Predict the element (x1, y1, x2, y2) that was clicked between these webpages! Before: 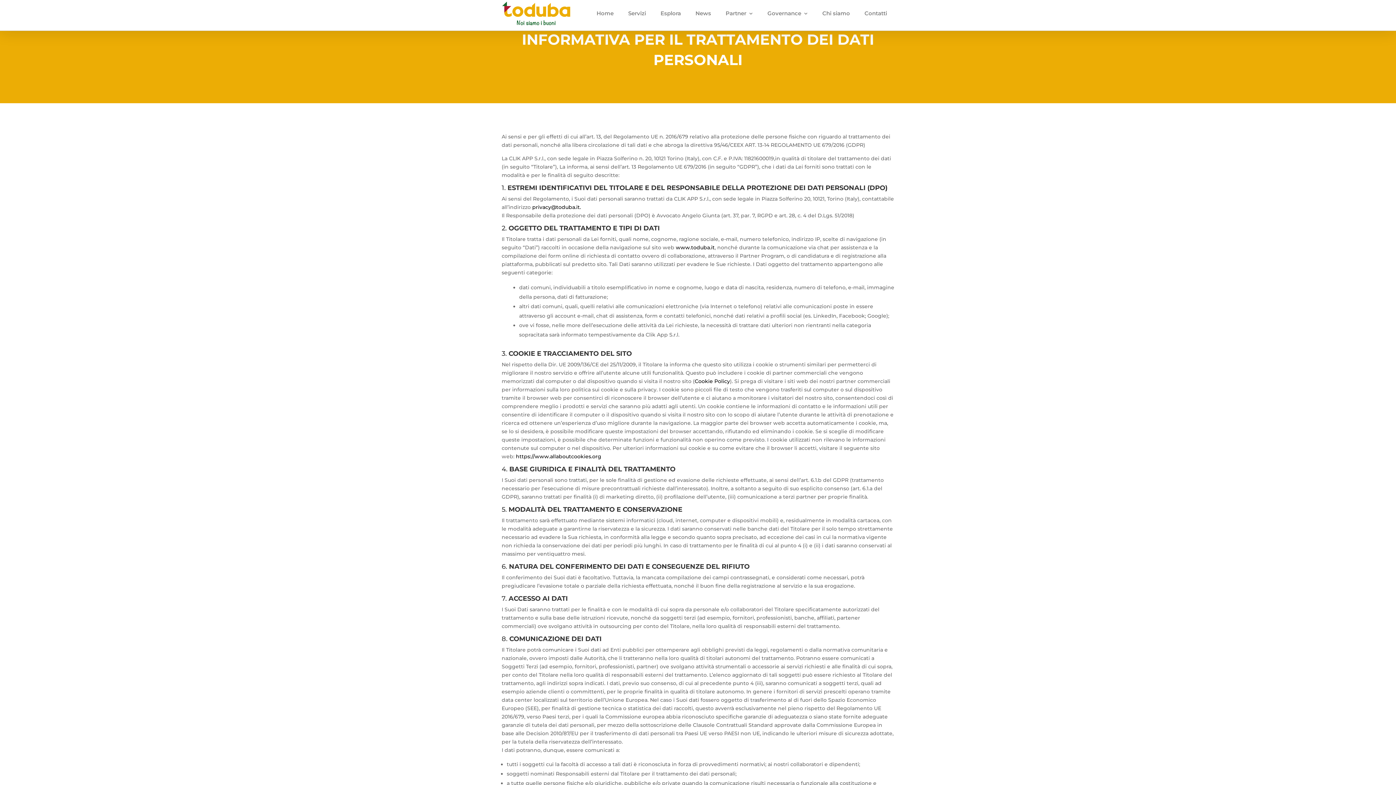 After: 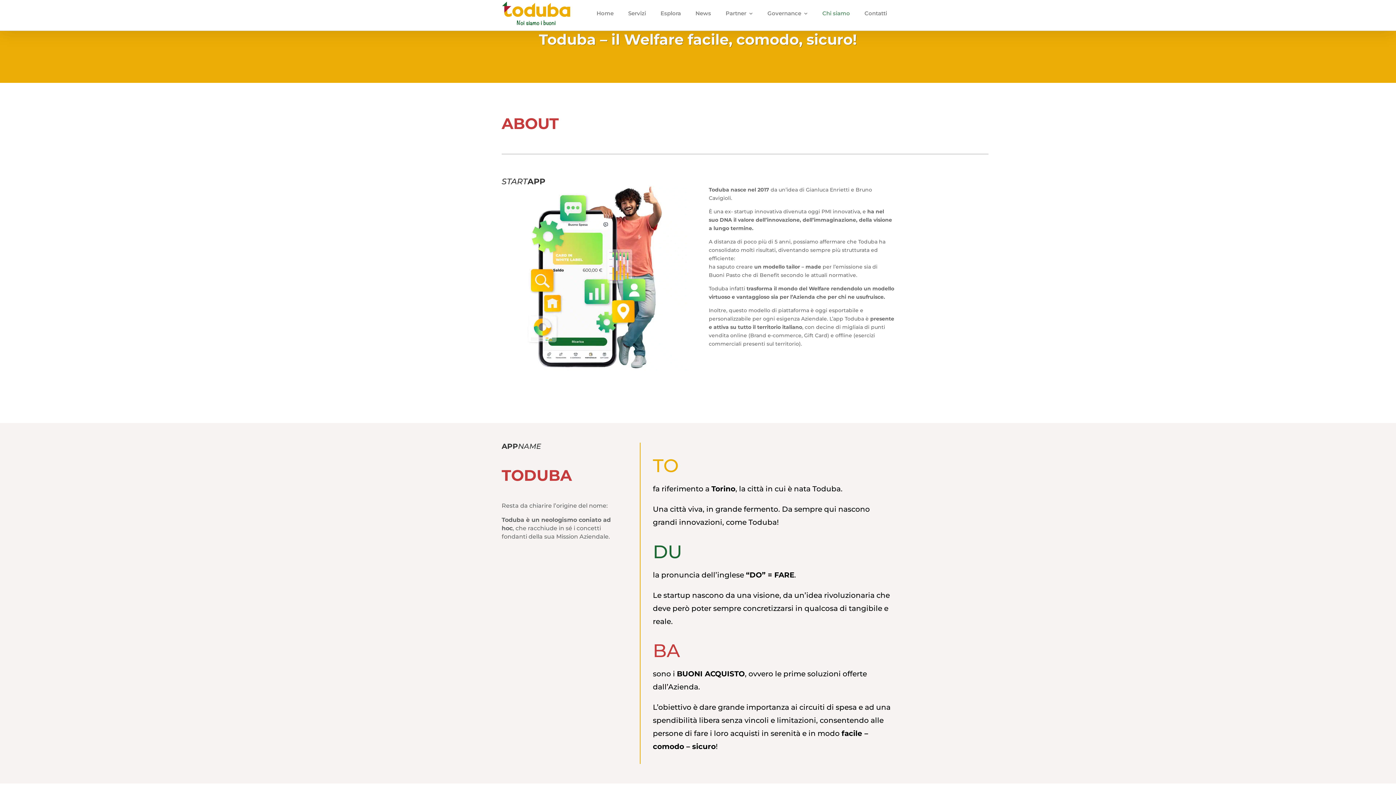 Action: bbox: (815, 0, 857, 26) label: Chi siamo